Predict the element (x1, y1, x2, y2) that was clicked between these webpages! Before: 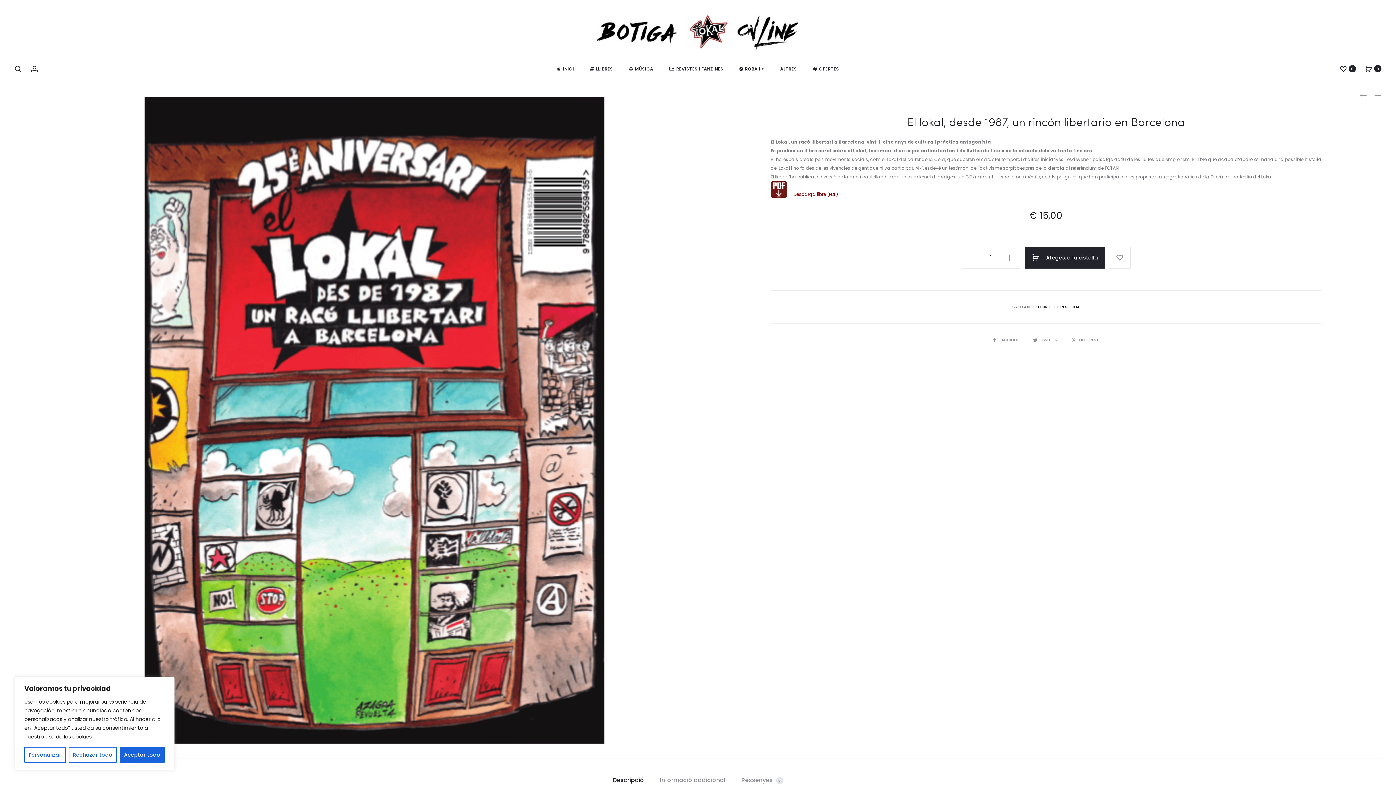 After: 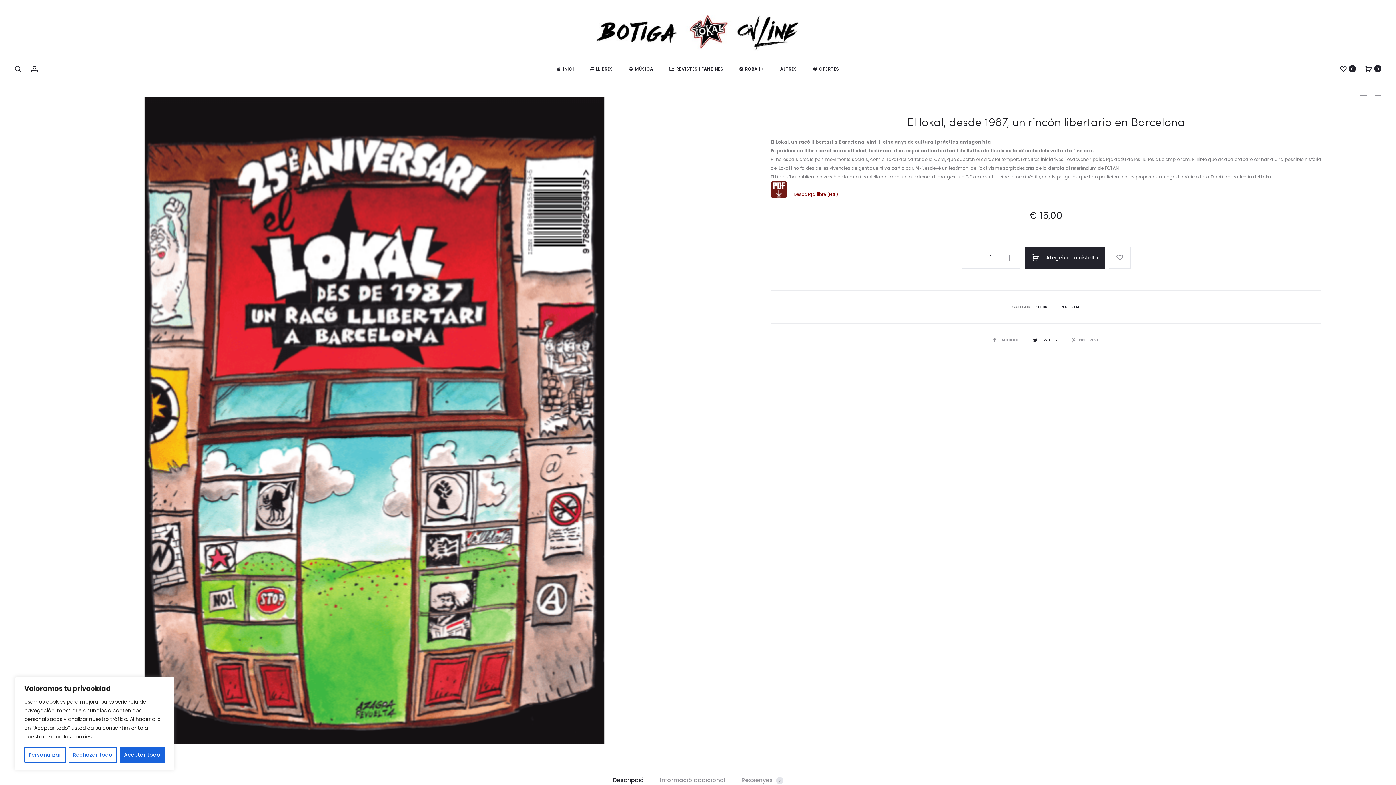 Action: label: TWITTER  bbox: (1033, 337, 1059, 342)